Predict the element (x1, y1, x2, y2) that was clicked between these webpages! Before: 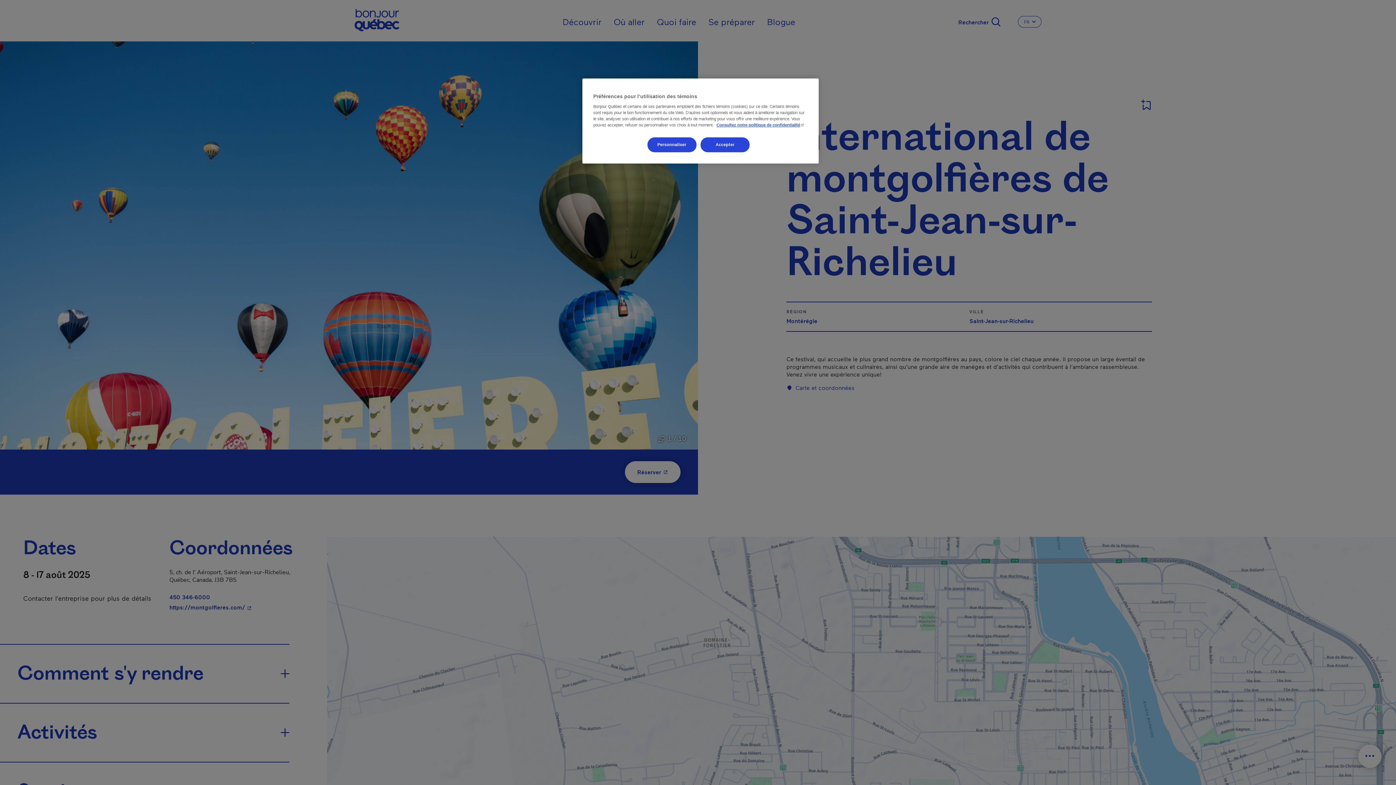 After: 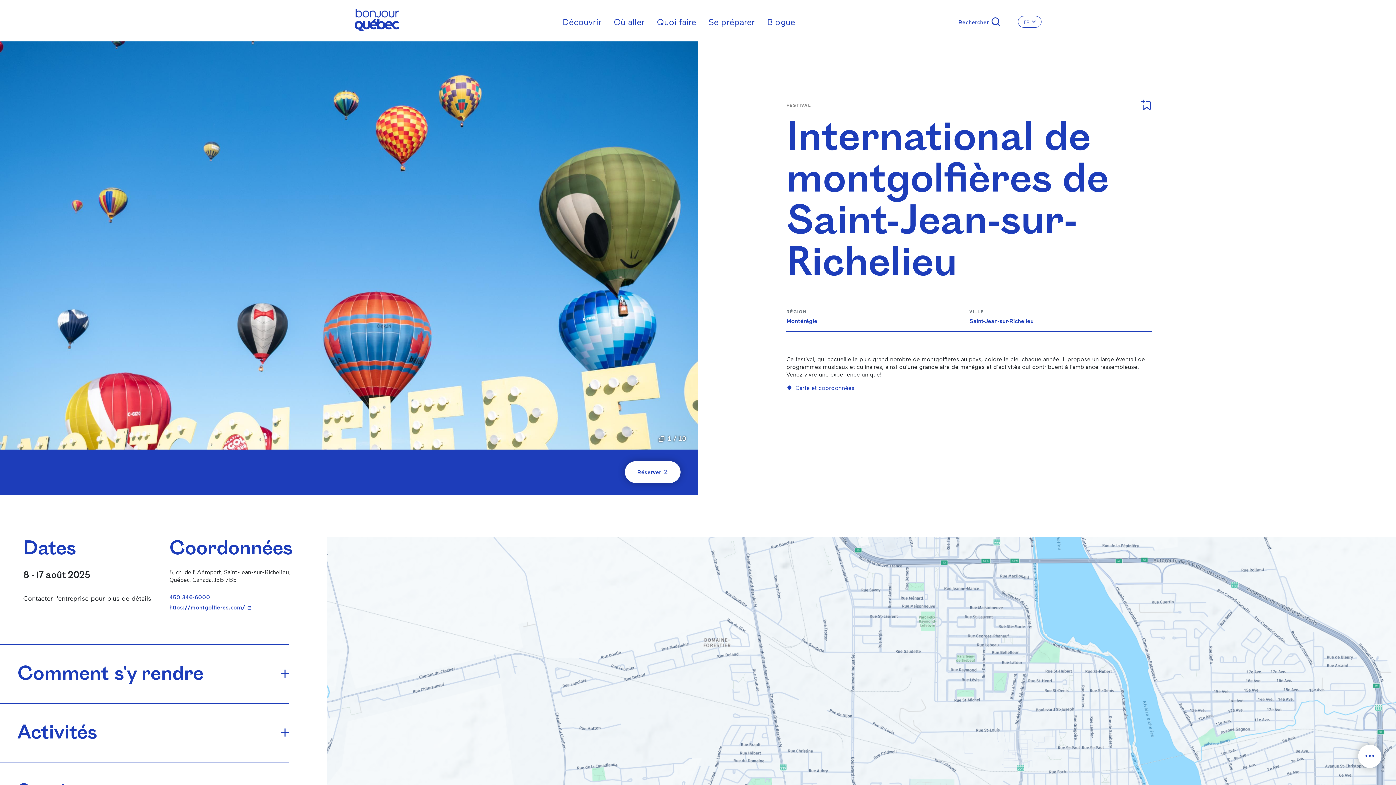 Action: label: Accepter bbox: (700, 137, 749, 152)